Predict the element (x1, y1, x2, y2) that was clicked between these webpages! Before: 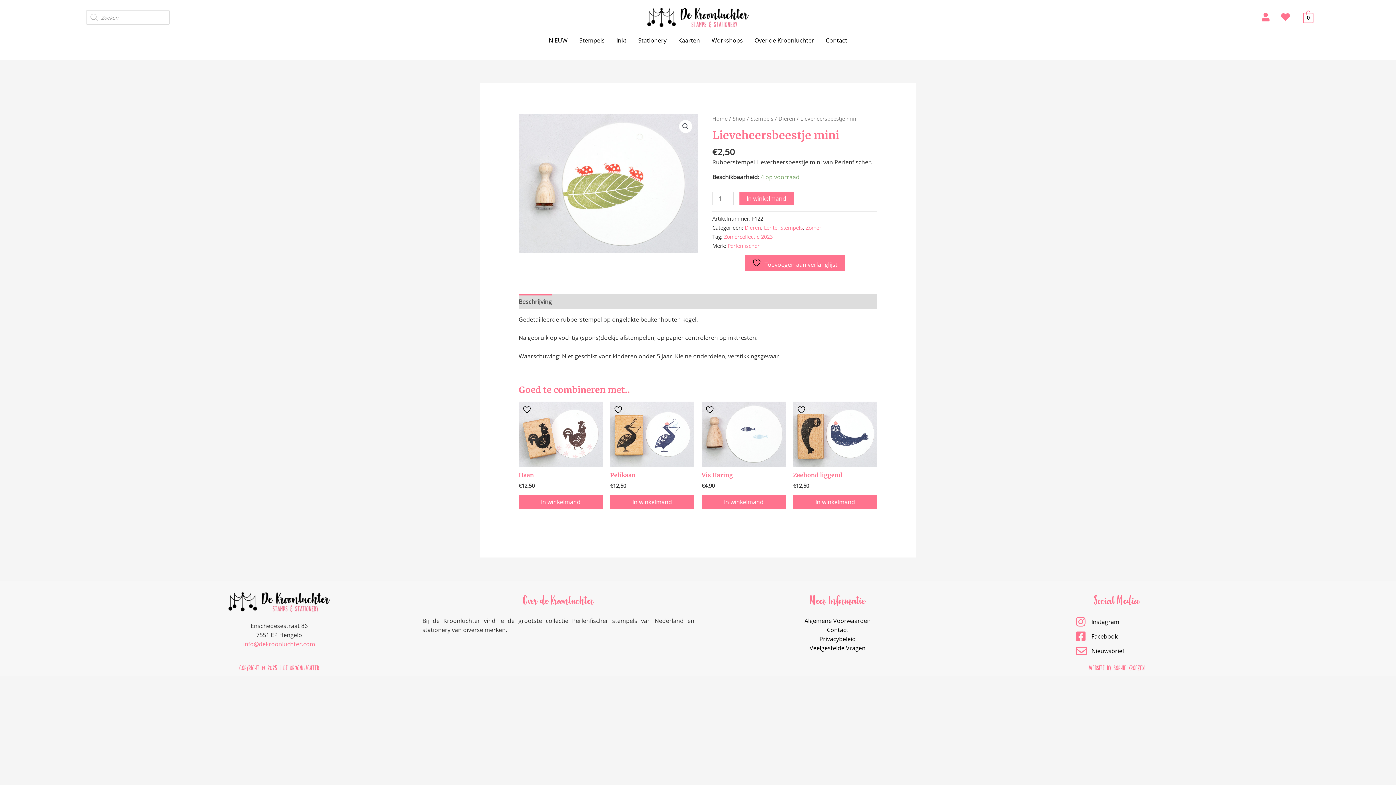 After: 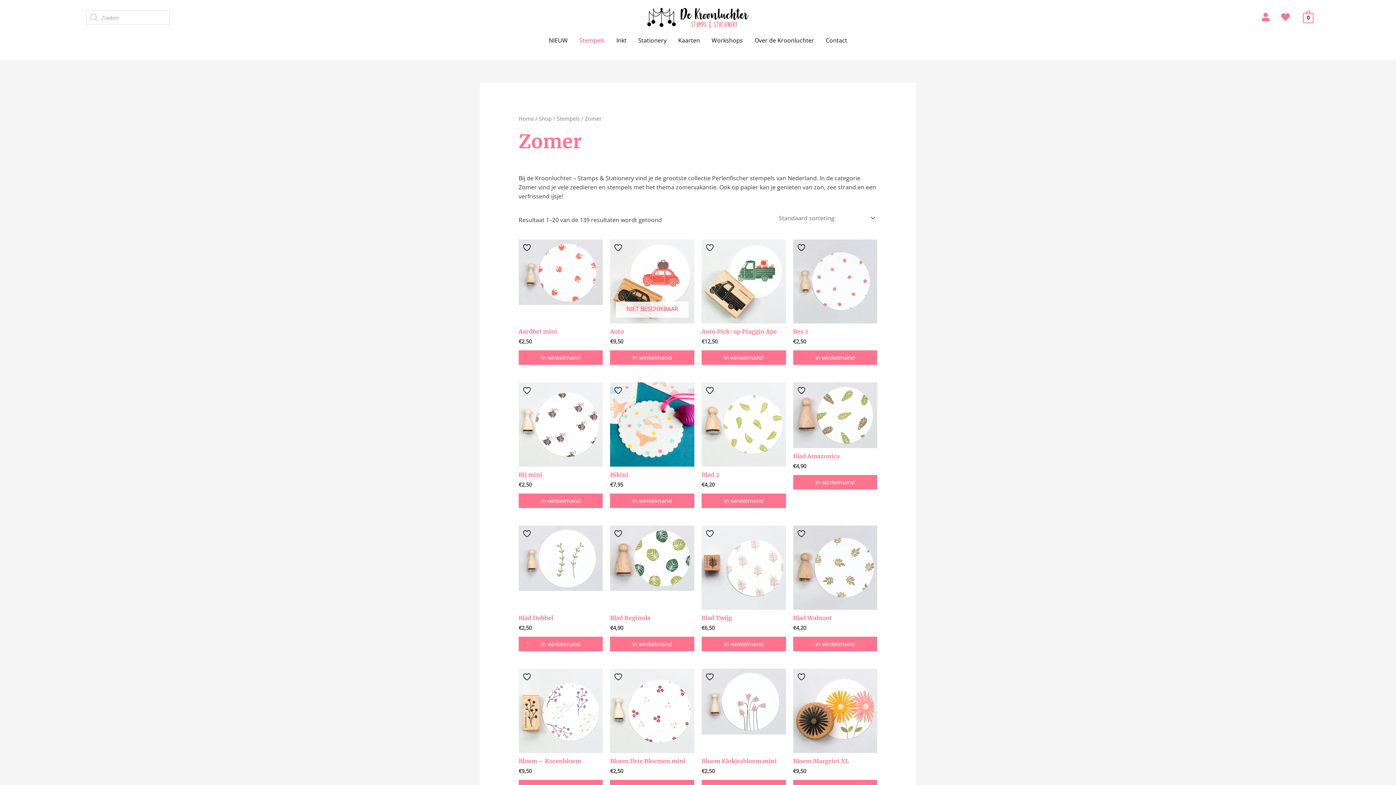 Action: bbox: (805, 224, 821, 231) label: Zomer